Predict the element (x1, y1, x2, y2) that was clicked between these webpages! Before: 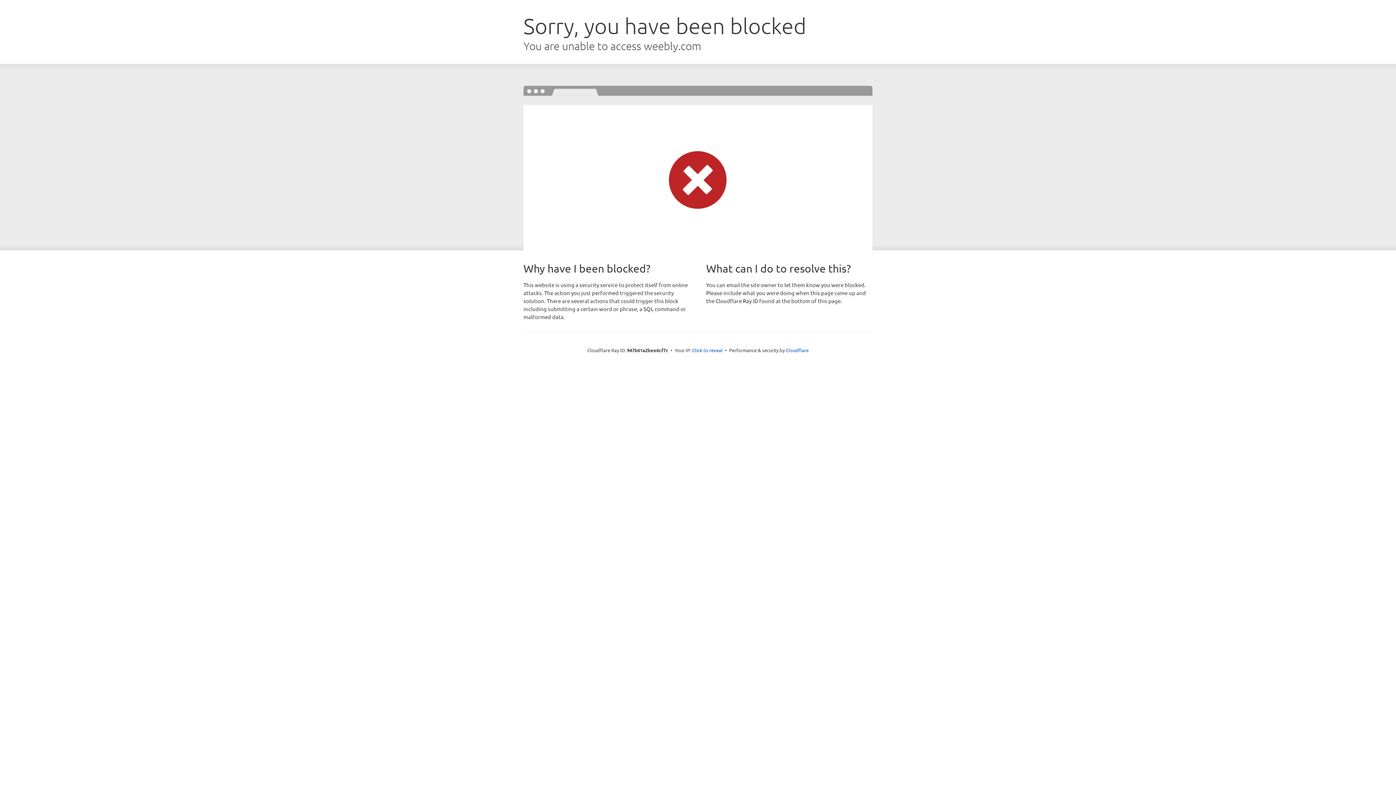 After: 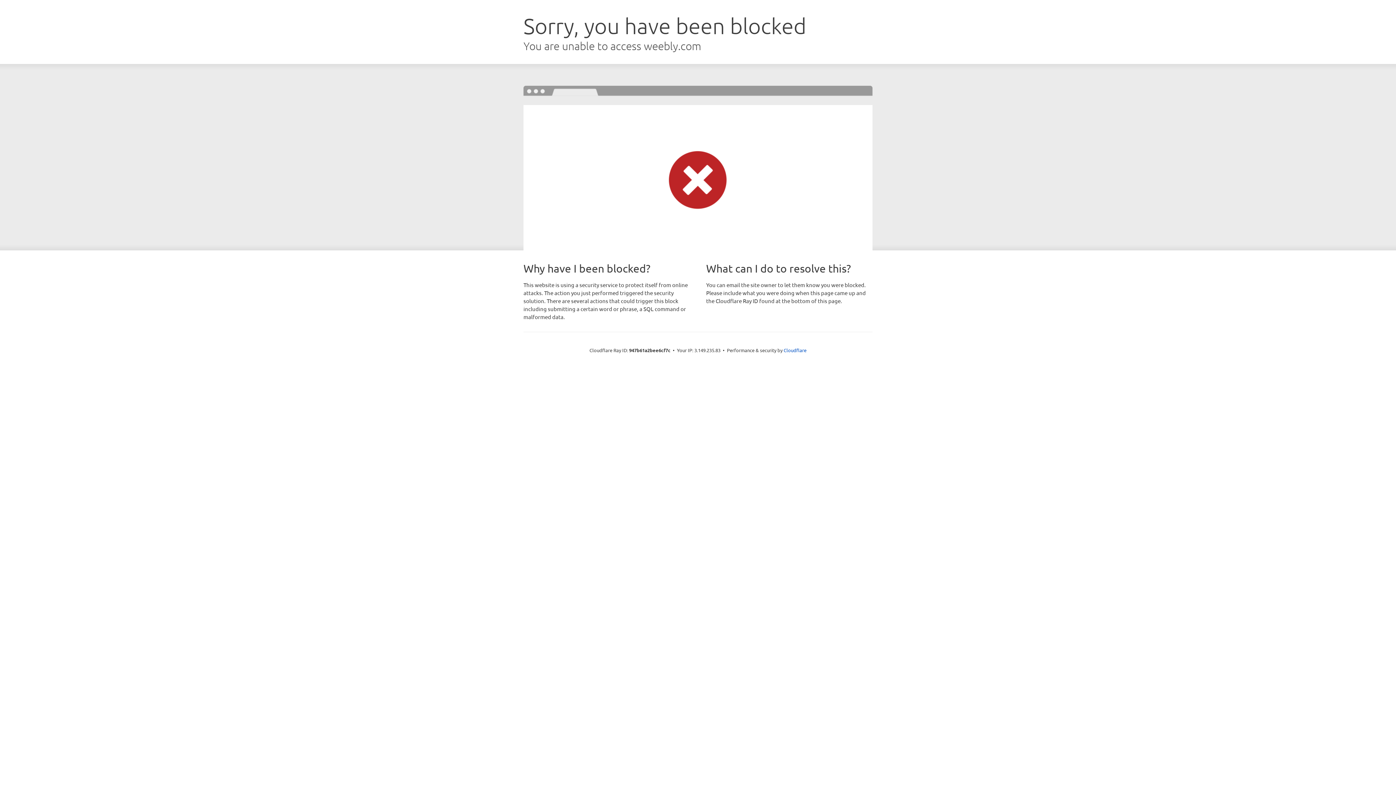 Action: bbox: (692, 346, 722, 353) label: Click to reveal